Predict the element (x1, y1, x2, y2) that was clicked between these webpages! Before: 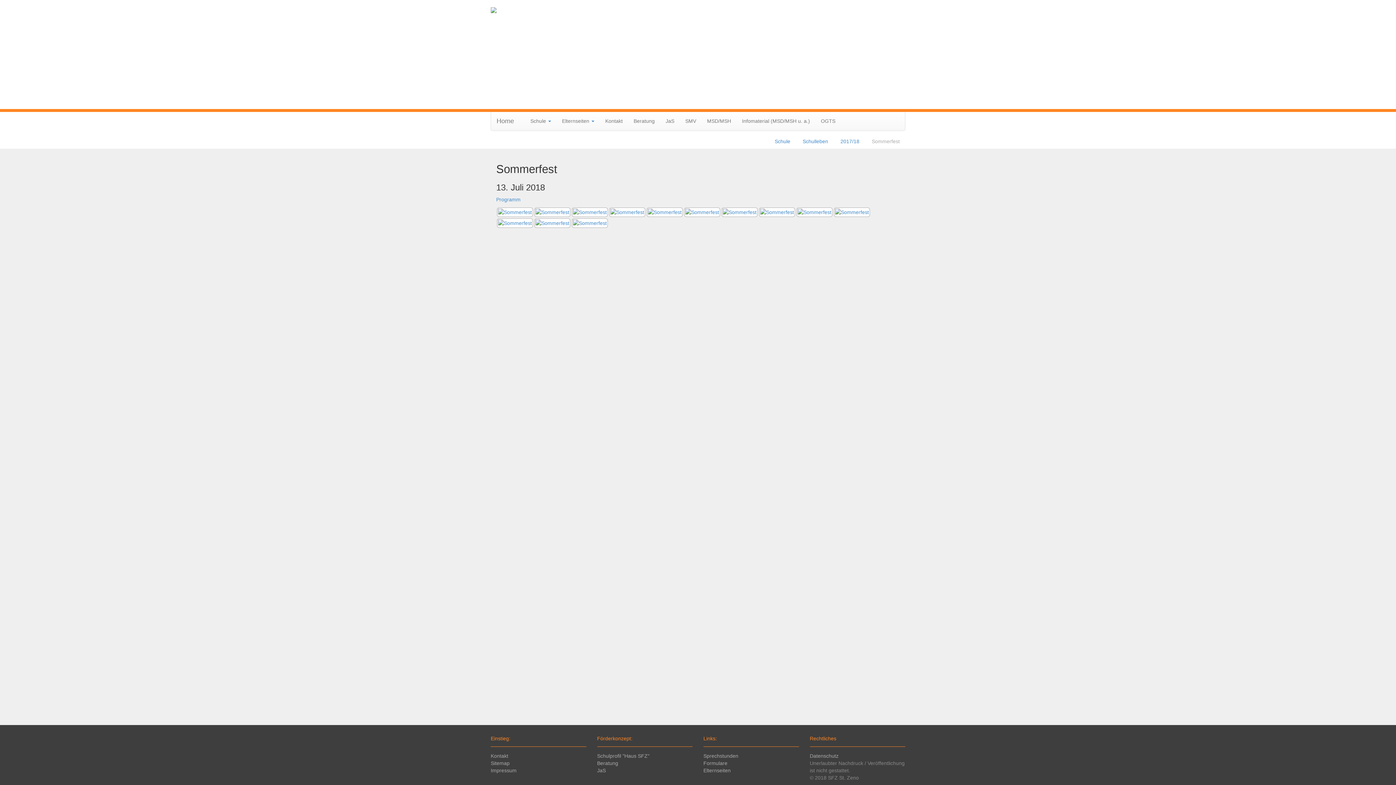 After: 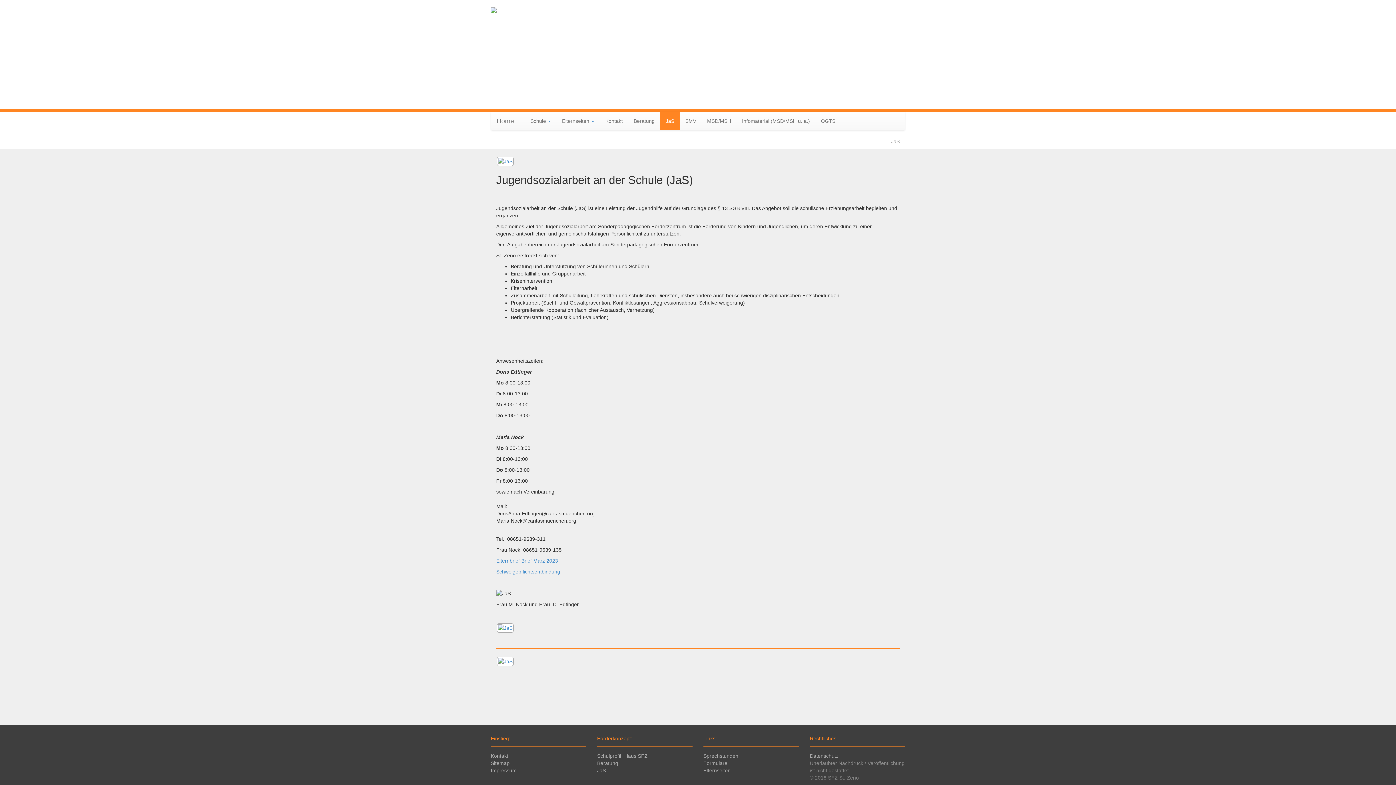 Action: label: JaS bbox: (660, 112, 680, 130)